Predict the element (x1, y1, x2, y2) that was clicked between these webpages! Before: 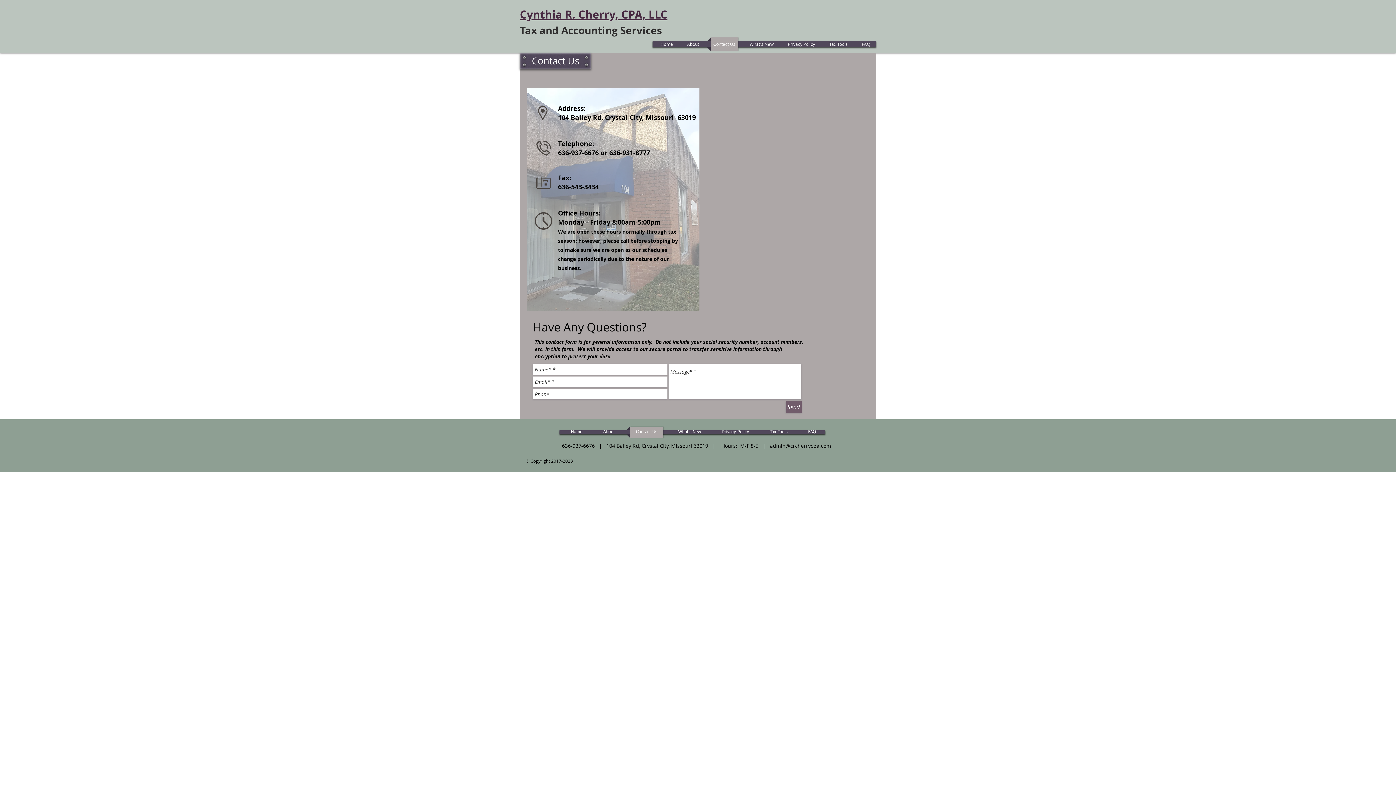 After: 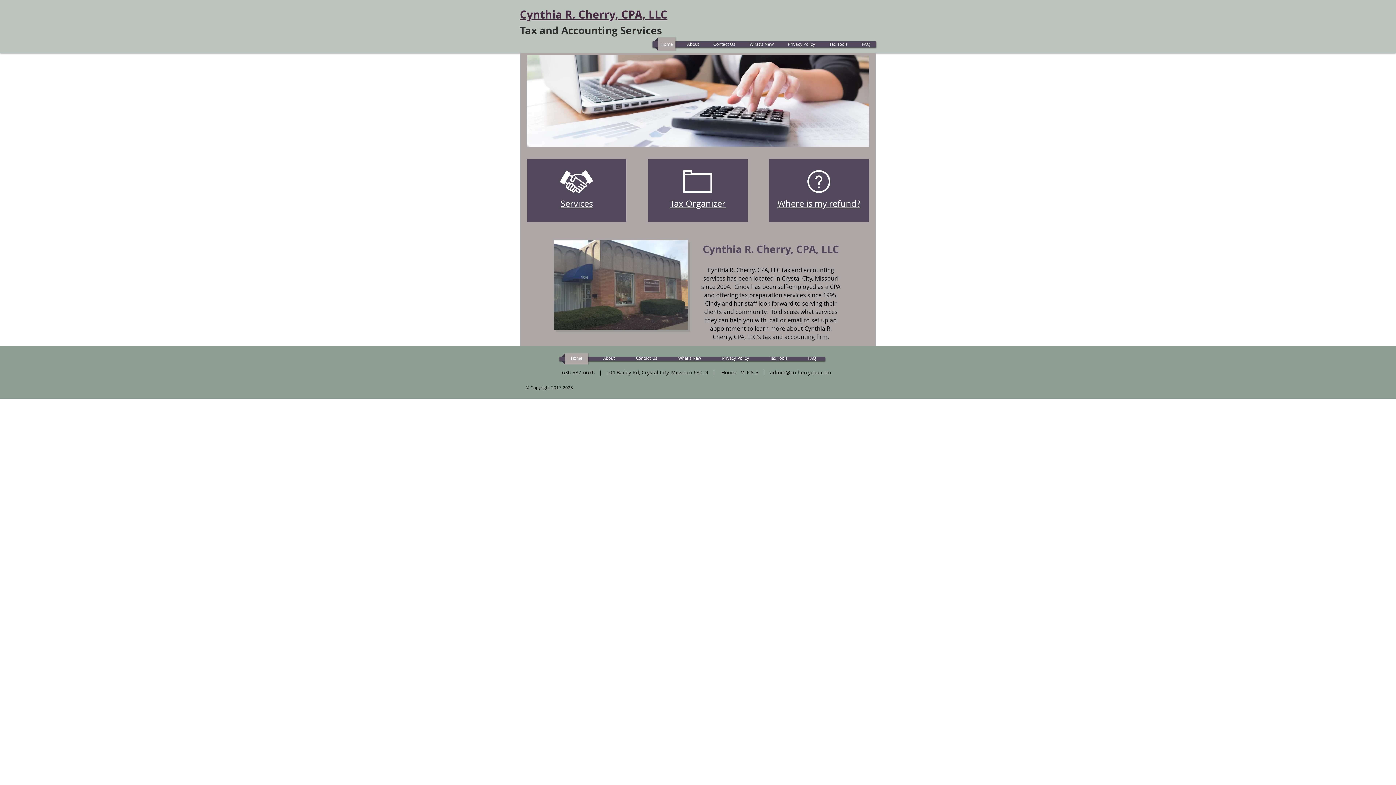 Action: label: Cynthia R. Cherry, CPA, LLC bbox: (520, 6, 667, 21)